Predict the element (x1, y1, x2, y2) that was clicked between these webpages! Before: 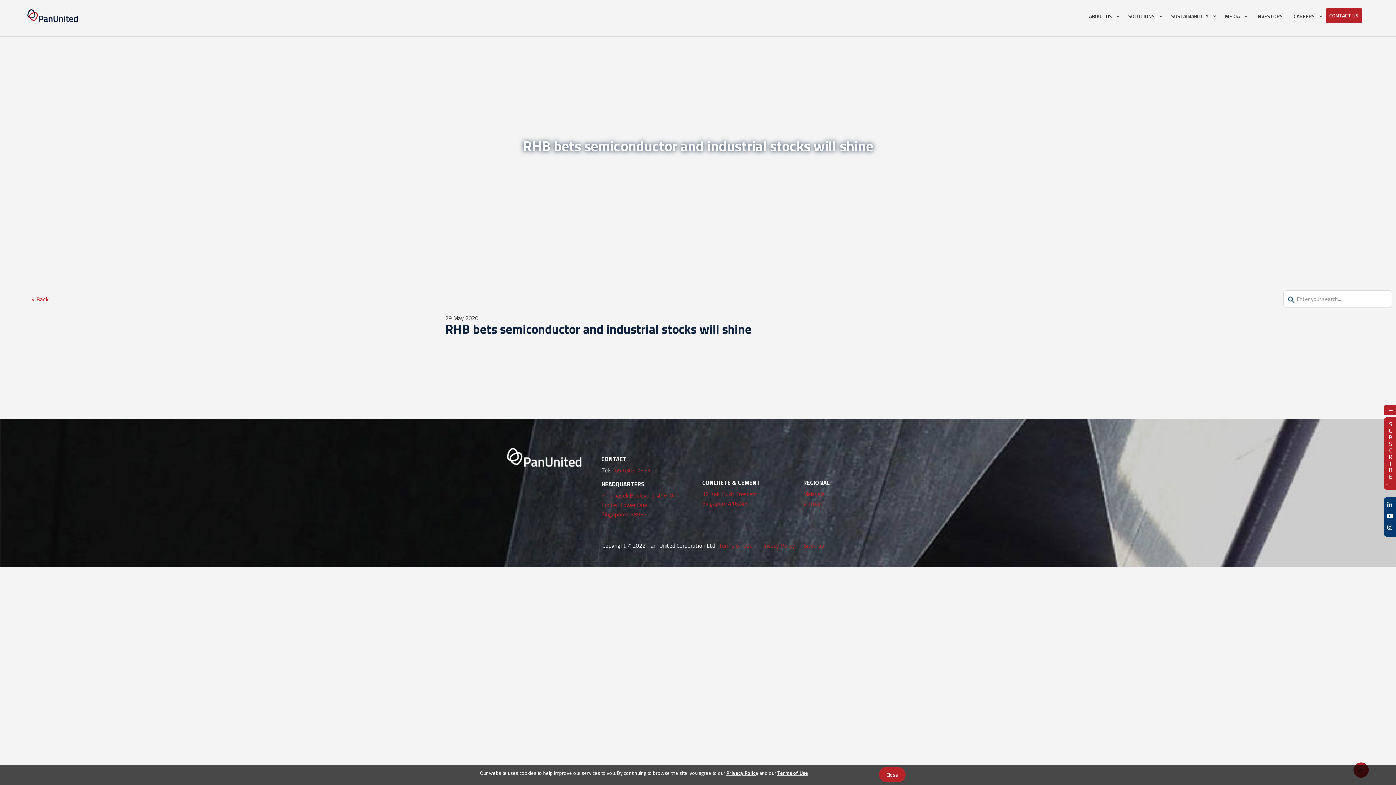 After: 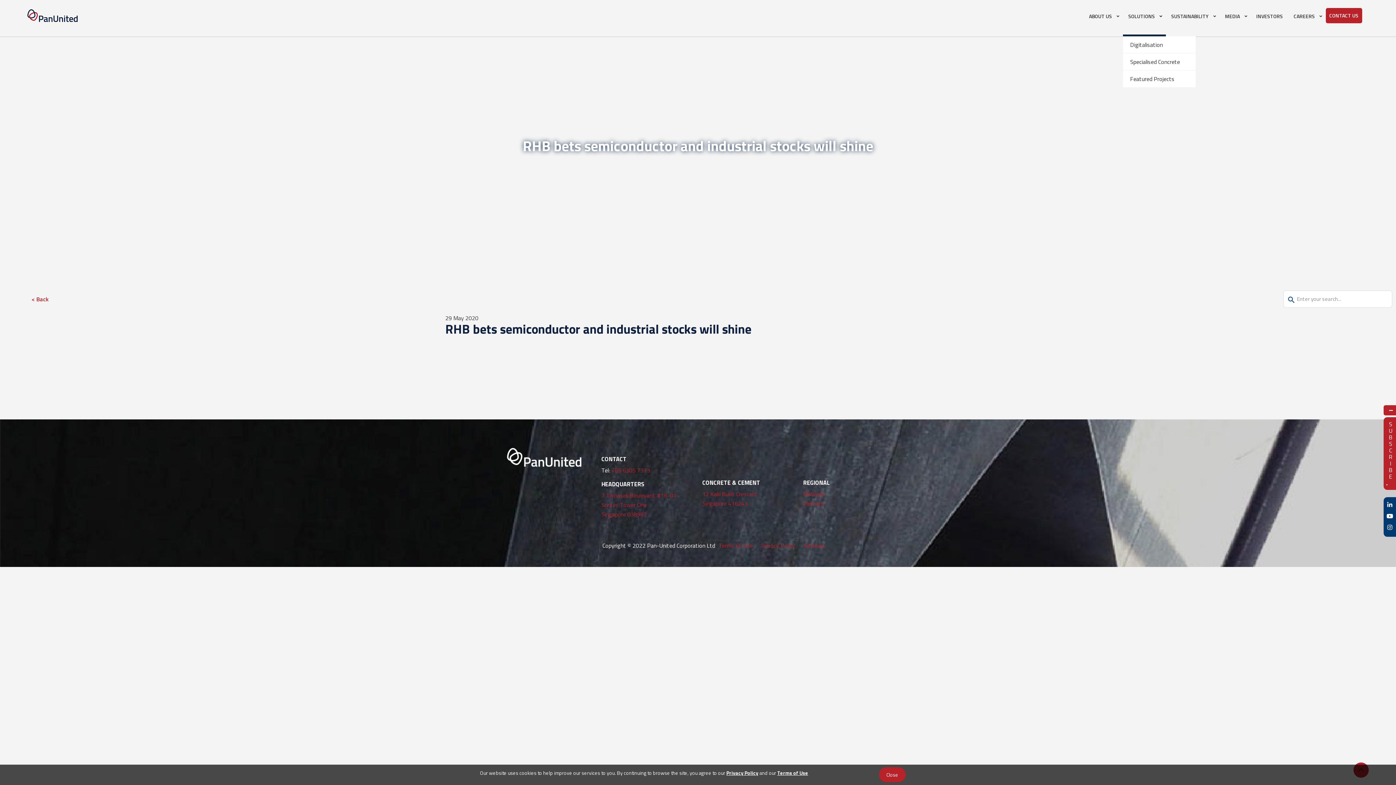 Action: bbox: (1123, 30, 1166, 38) label: Toggle submenu